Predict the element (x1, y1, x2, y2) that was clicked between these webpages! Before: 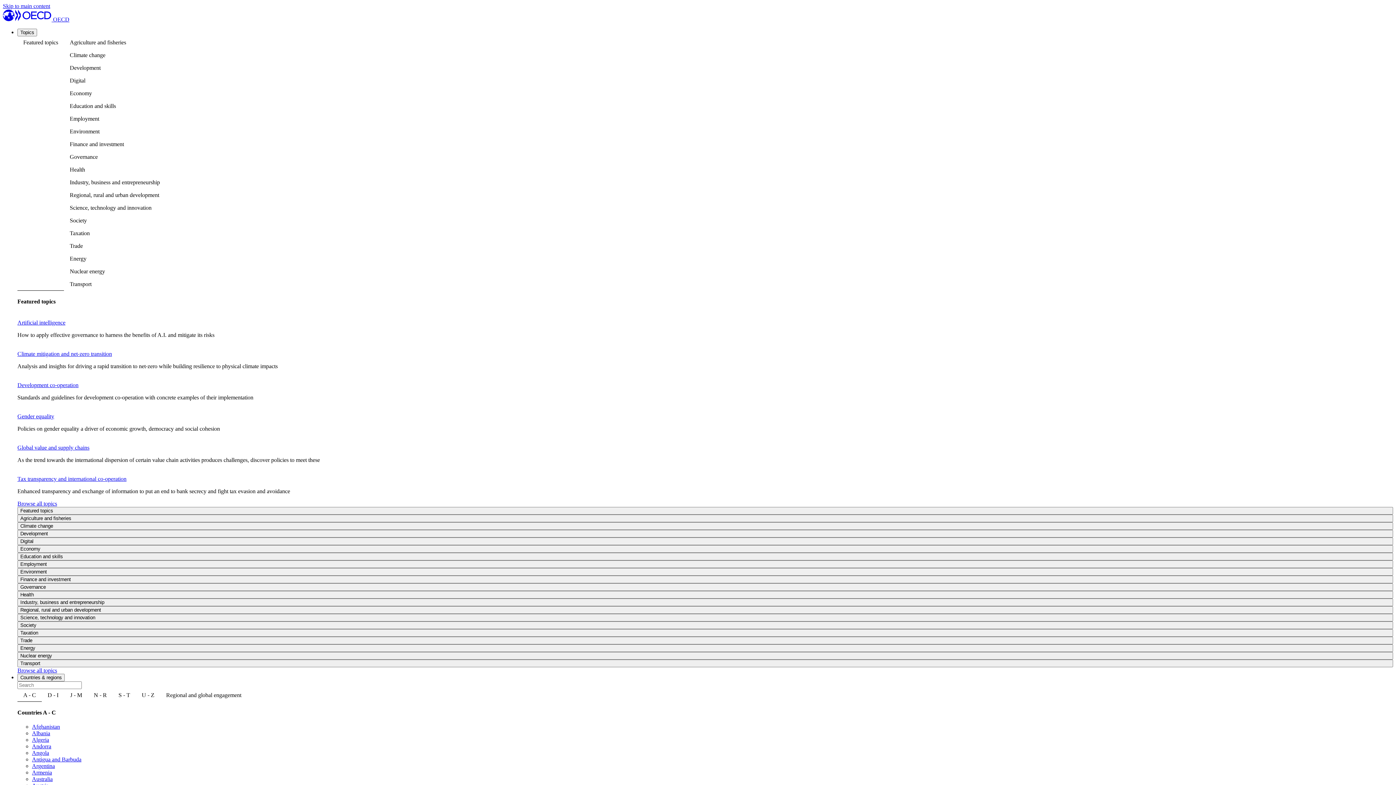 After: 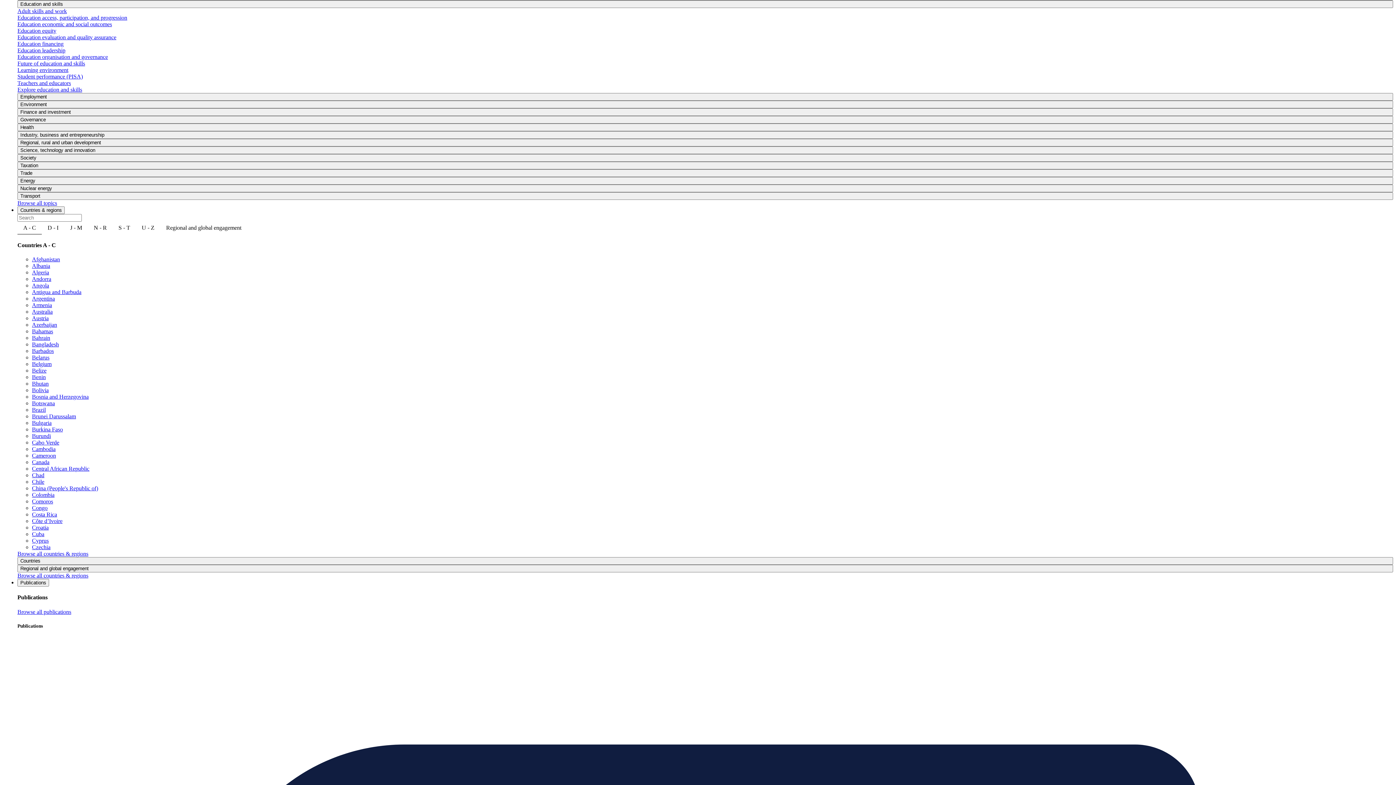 Action: label: Education and skills bbox: (17, 552, 1393, 560)